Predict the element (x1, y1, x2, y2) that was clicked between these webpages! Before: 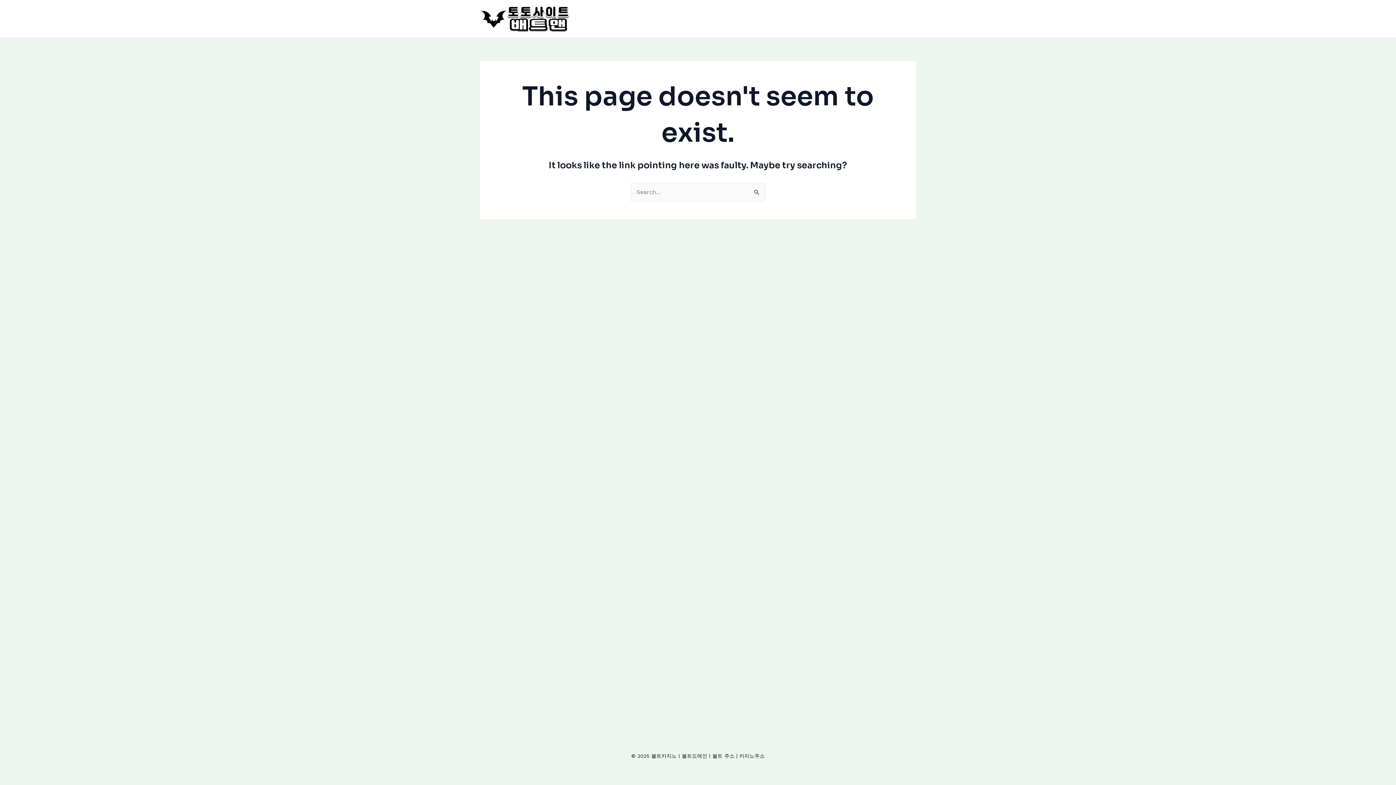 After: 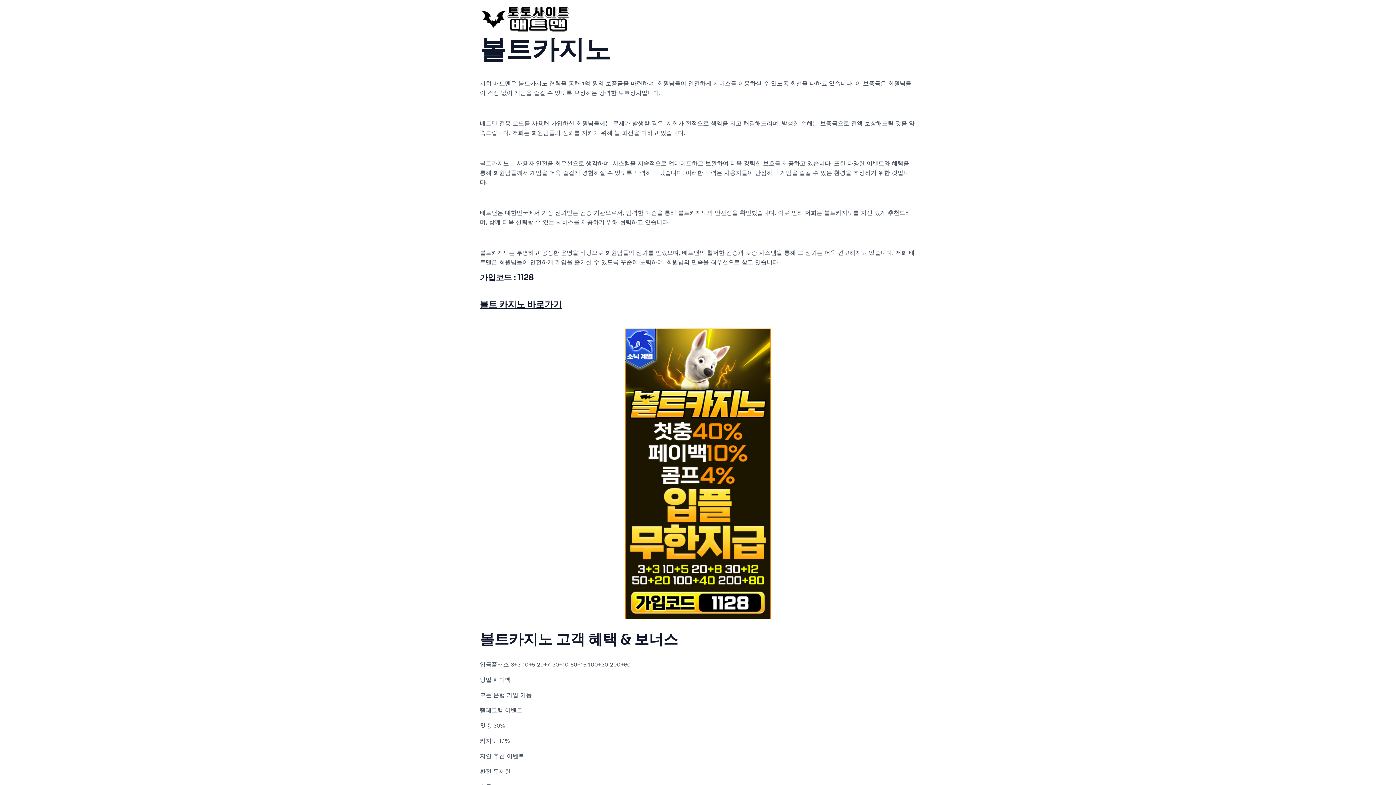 Action: bbox: (480, 14, 570, 21)